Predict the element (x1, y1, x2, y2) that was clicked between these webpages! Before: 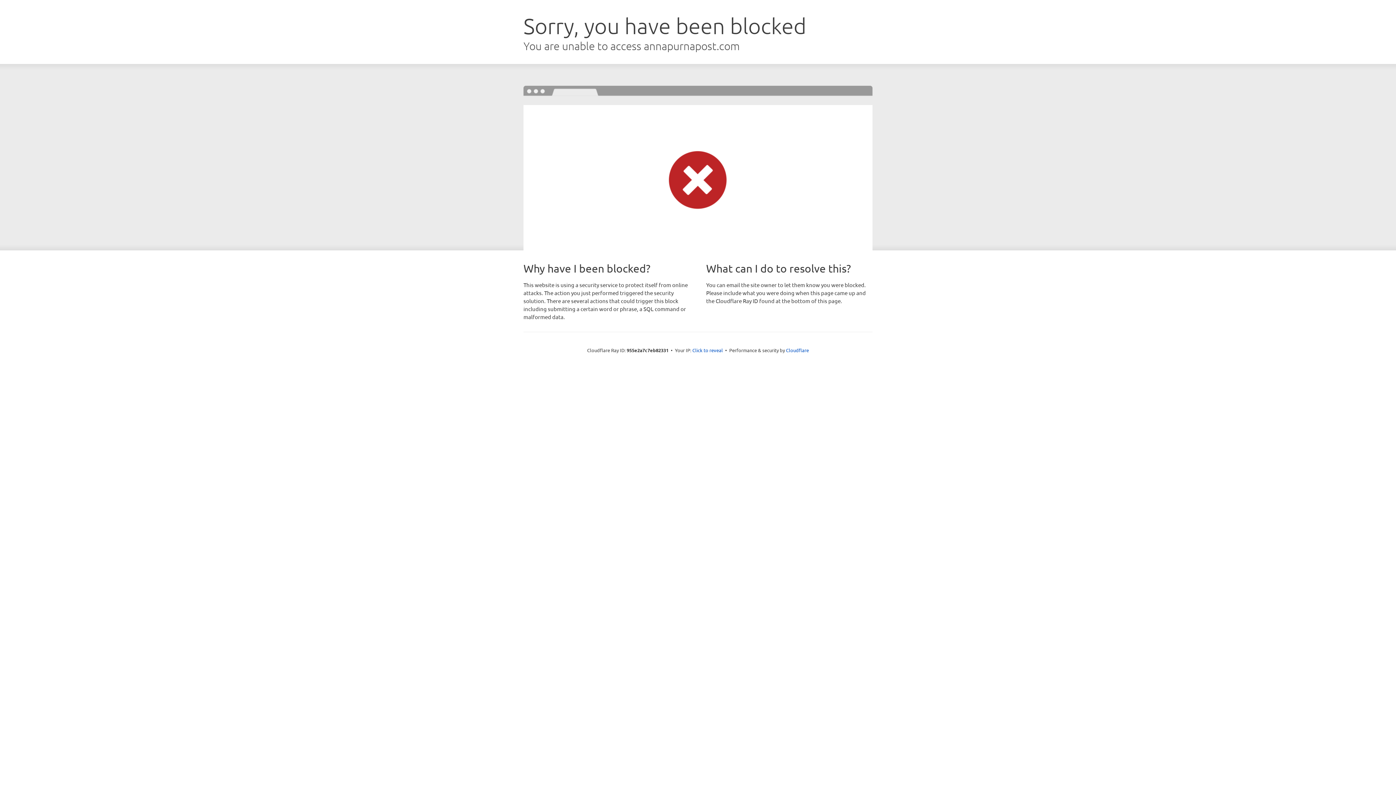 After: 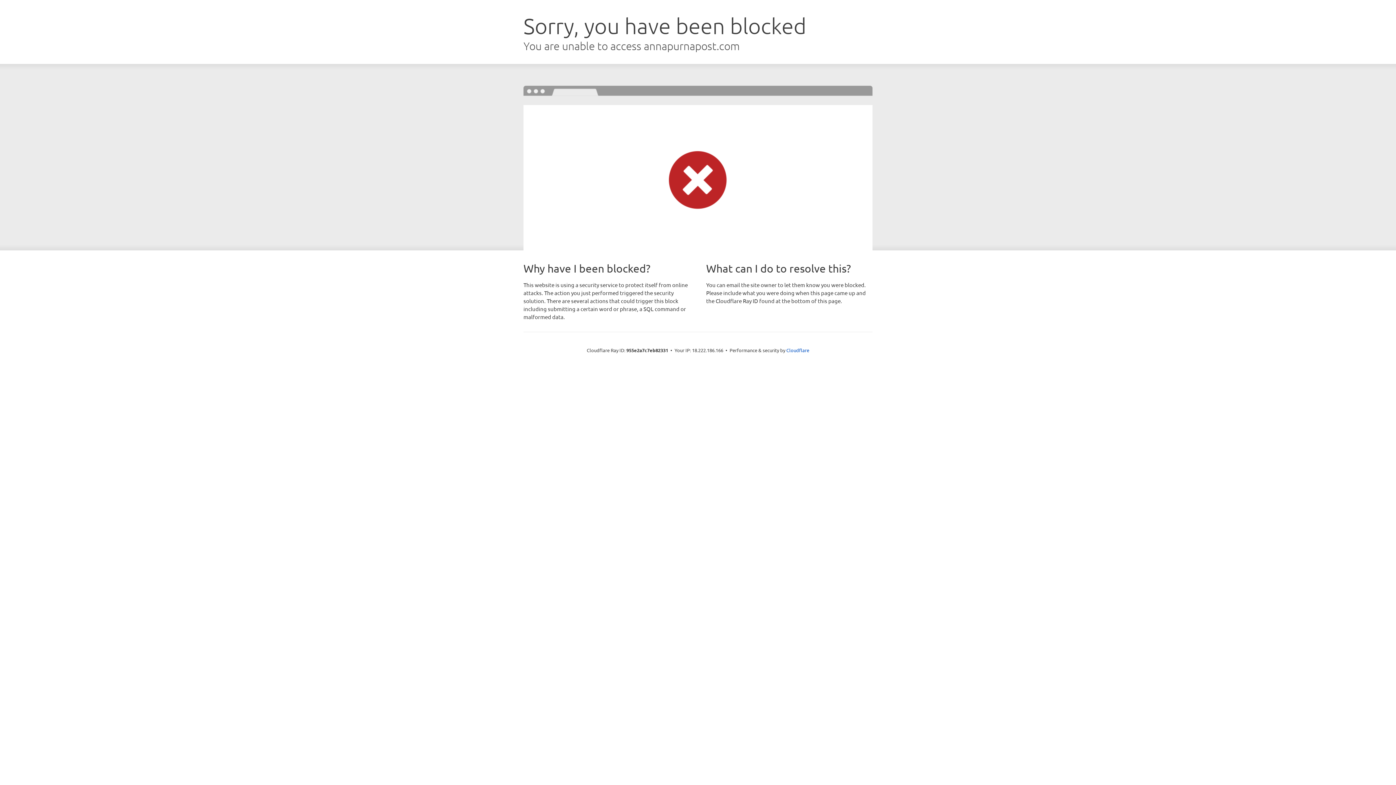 Action: label: Click to reveal bbox: (692, 346, 723, 353)